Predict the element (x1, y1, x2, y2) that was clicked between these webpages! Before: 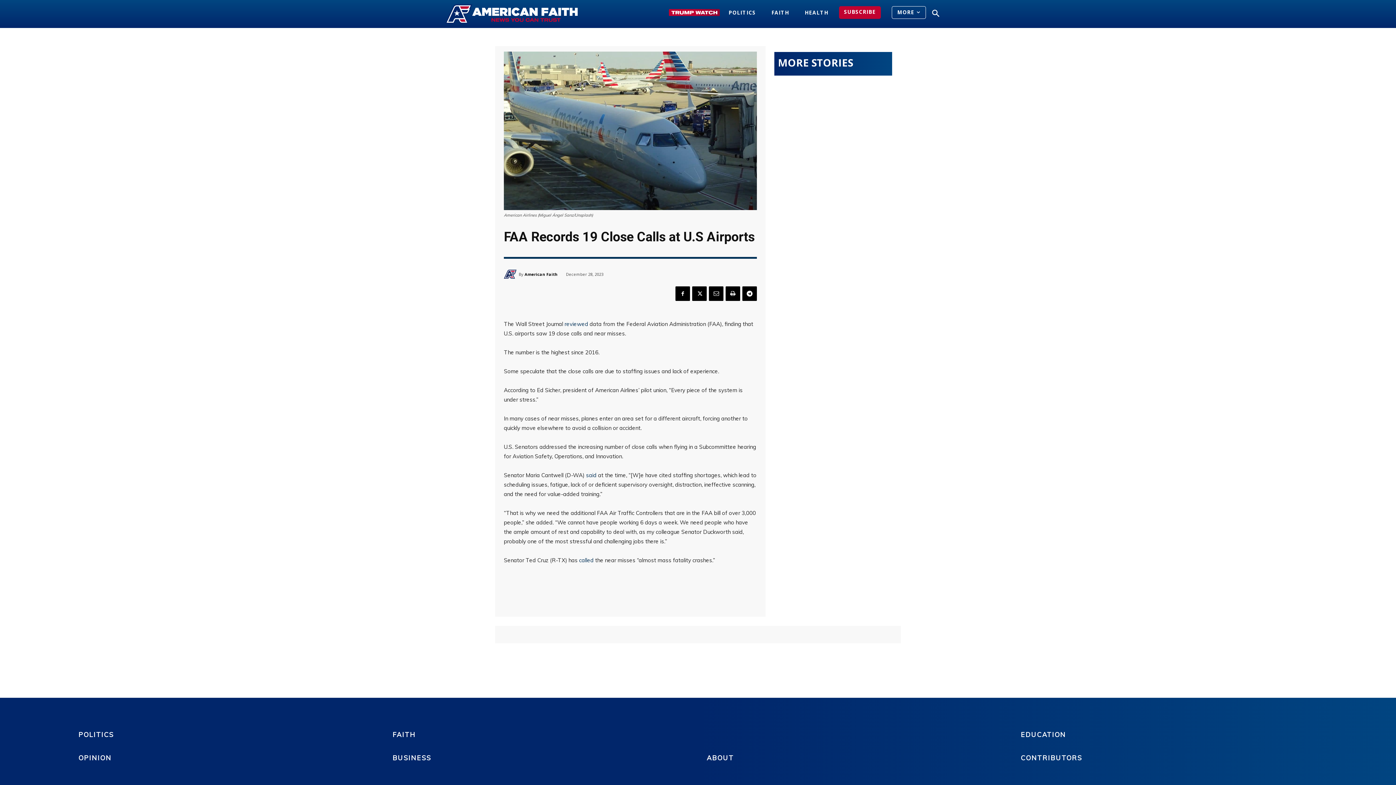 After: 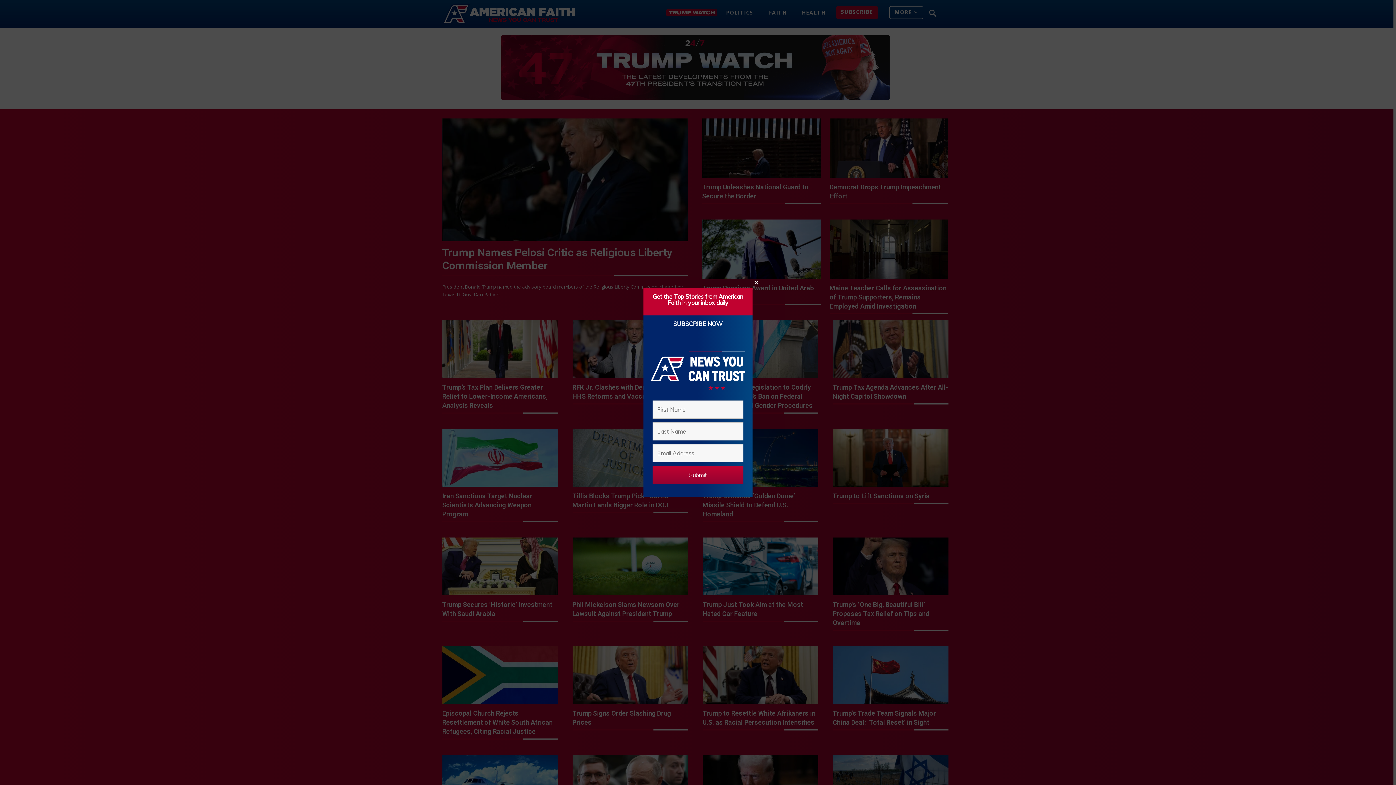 Action: bbox: (669, 9, 720, 16)